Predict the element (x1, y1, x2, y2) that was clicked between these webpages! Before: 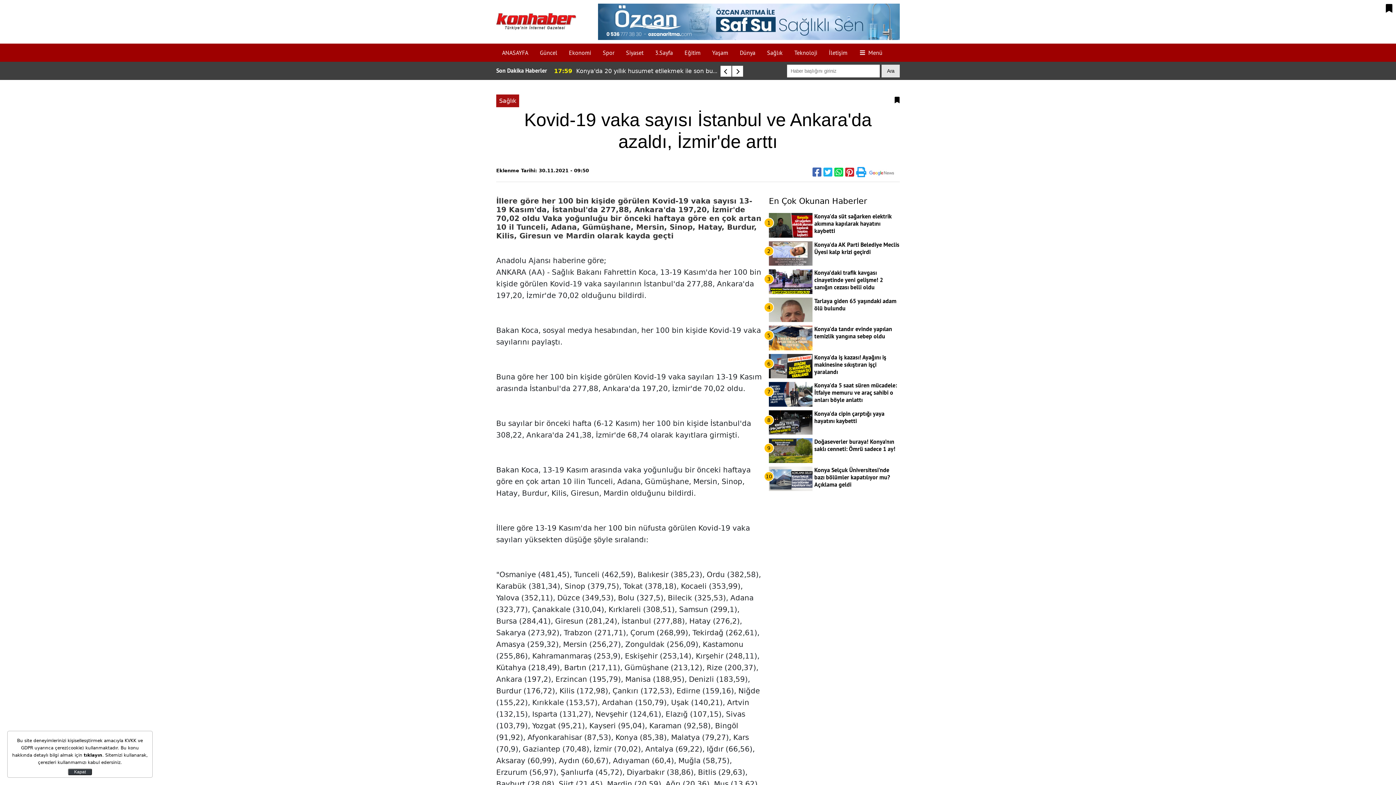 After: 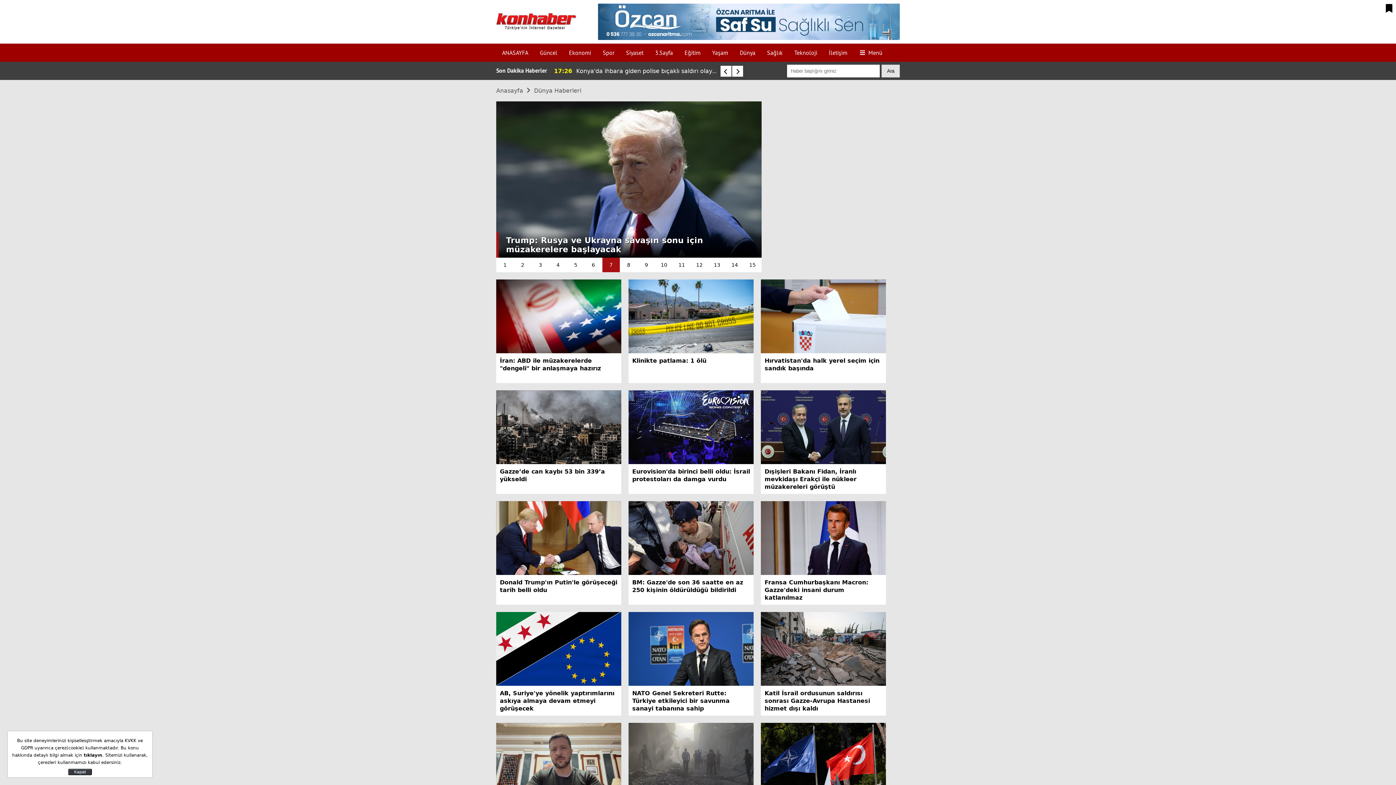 Action: label: Dünya bbox: (734, 44, 761, 61)